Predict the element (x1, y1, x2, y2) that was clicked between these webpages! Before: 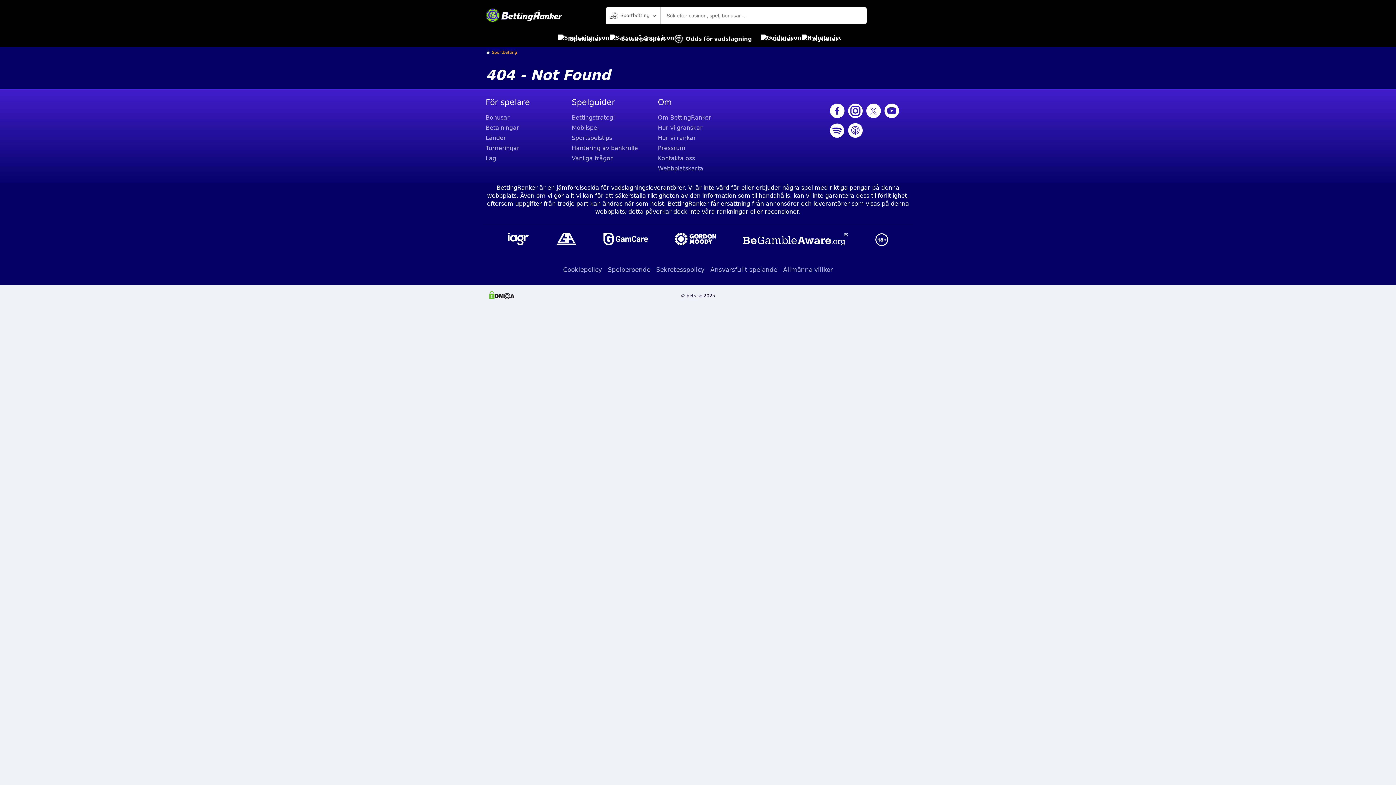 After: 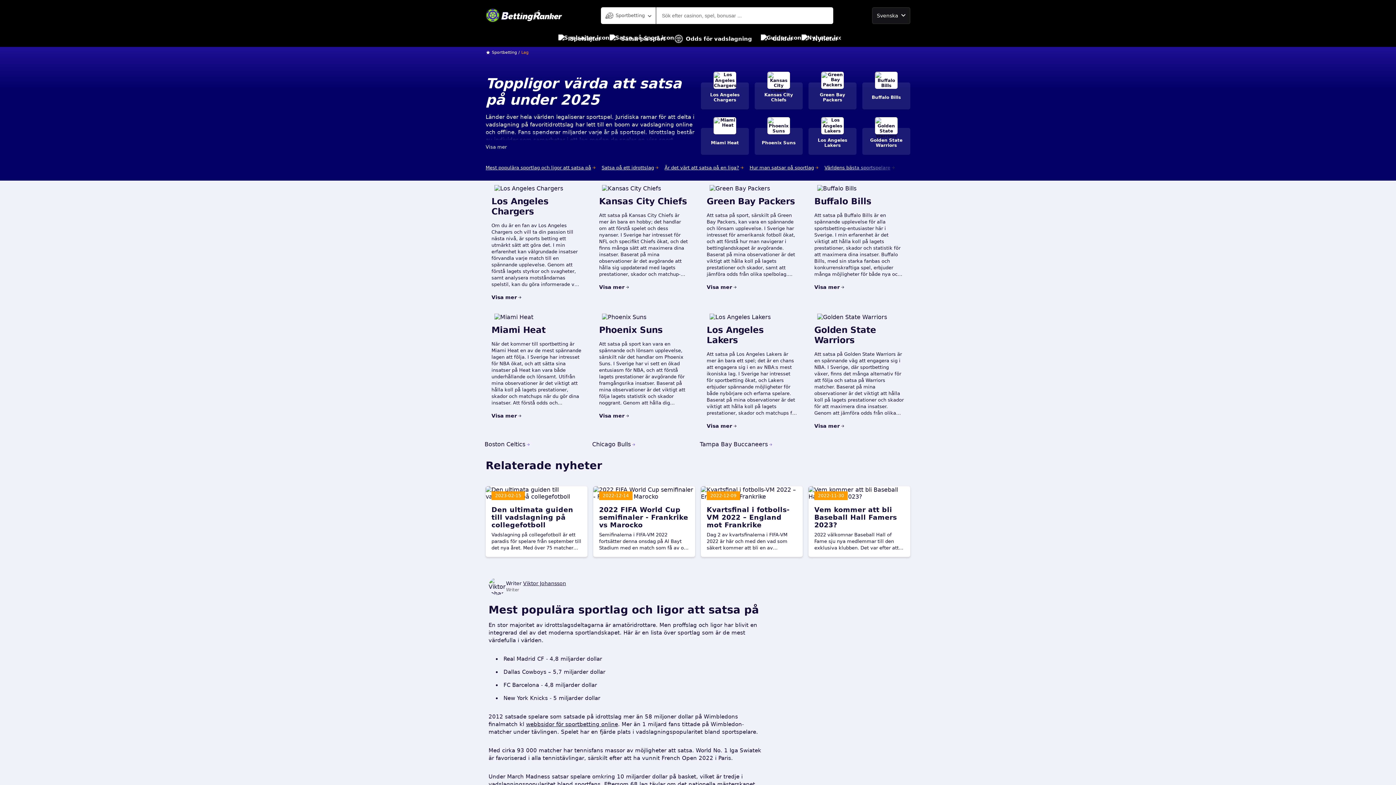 Action: bbox: (485, 153, 566, 163) label: Lag